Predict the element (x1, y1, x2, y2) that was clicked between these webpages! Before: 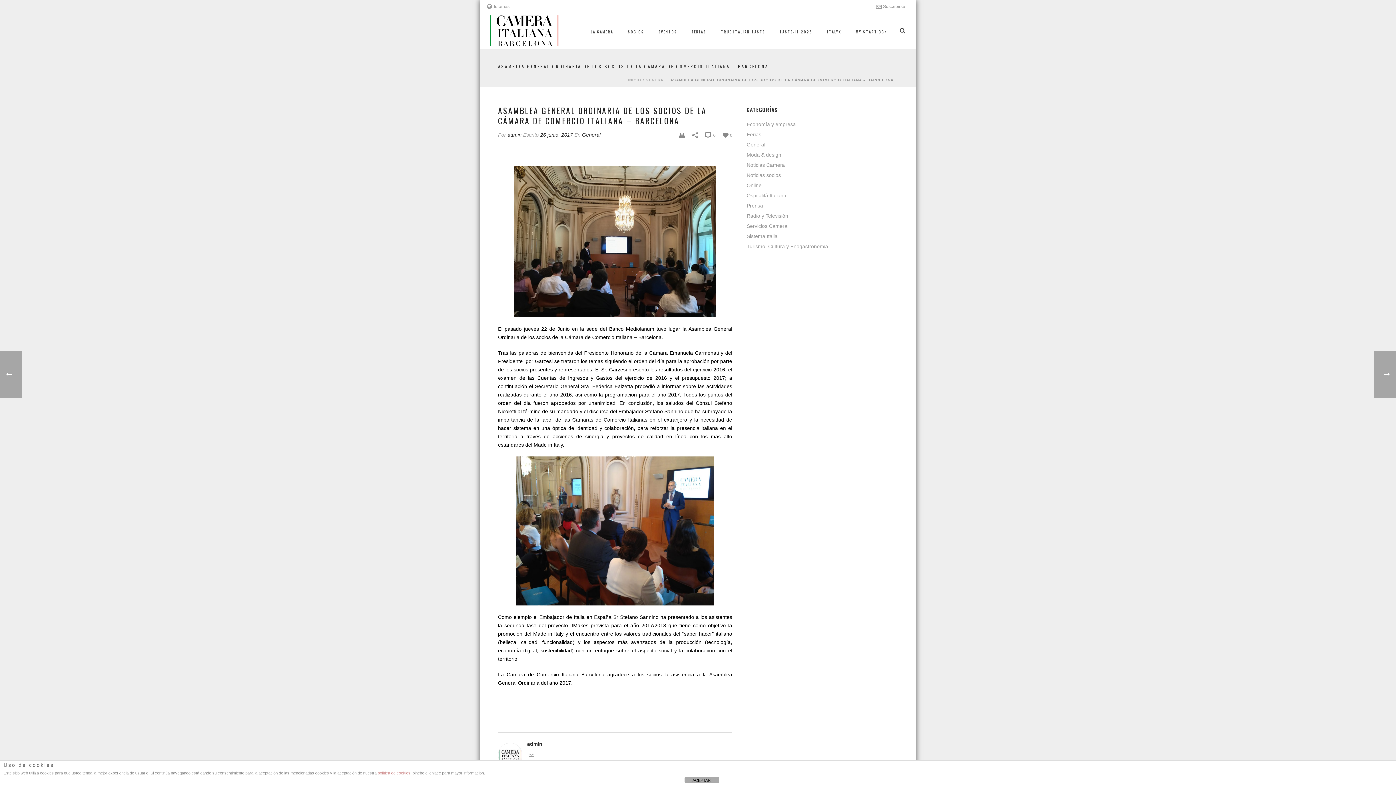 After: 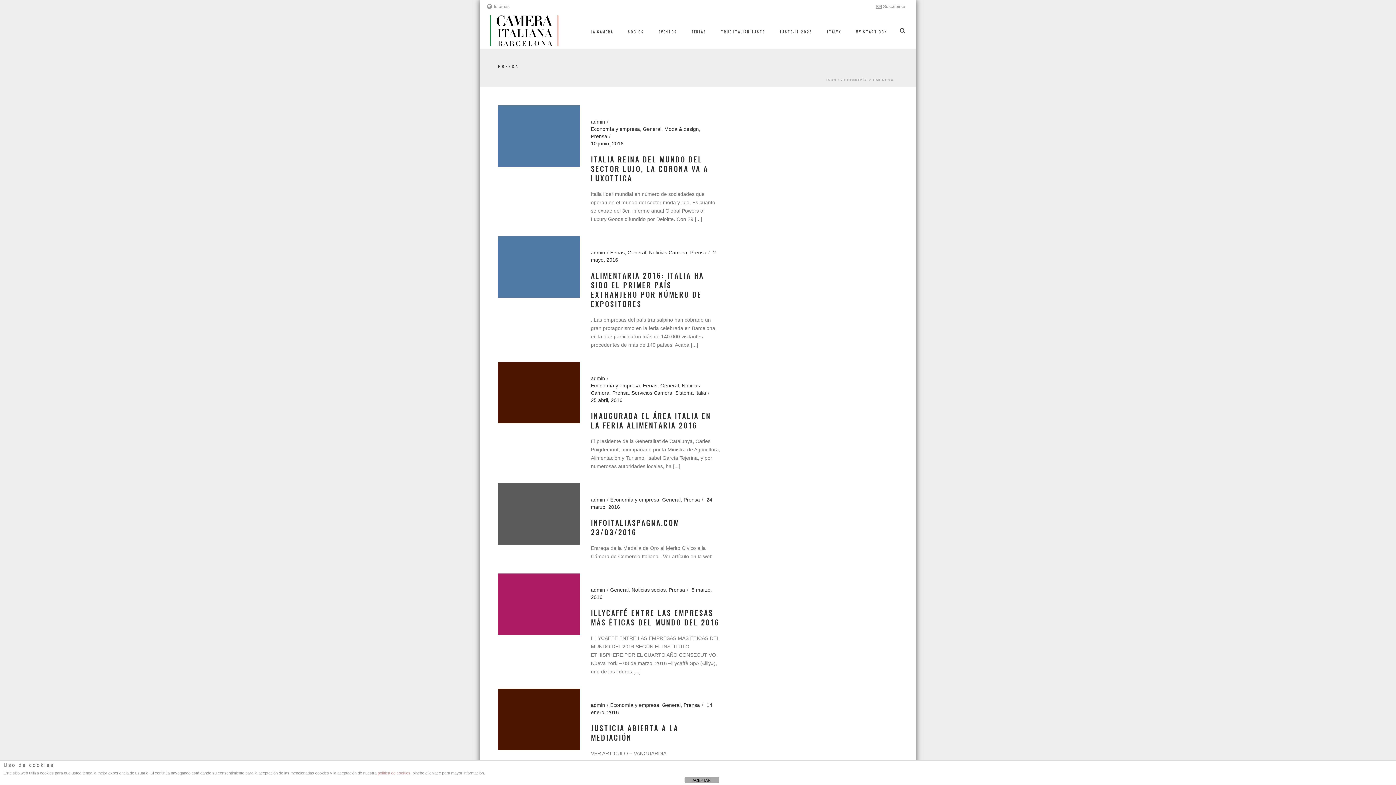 Action: label: Prensa bbox: (746, 202, 763, 209)